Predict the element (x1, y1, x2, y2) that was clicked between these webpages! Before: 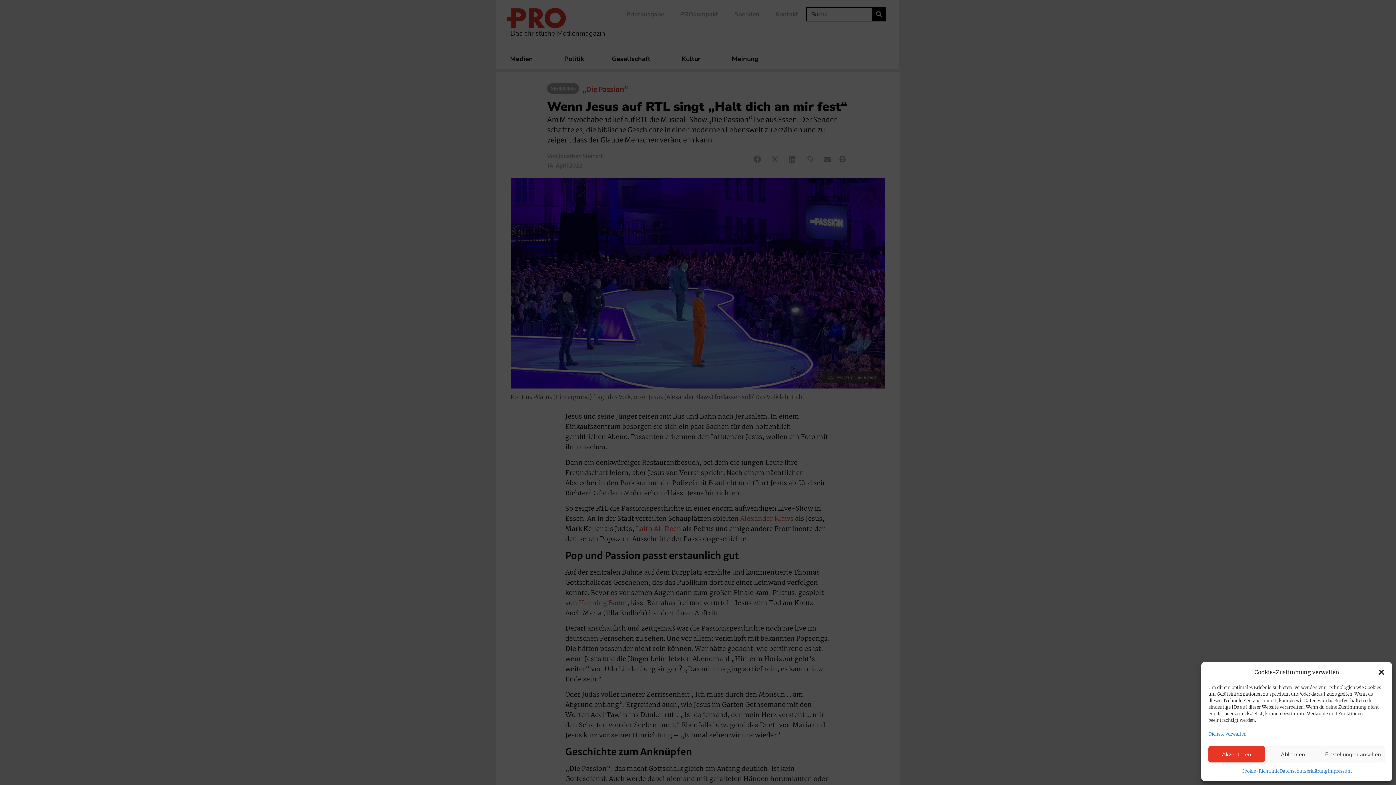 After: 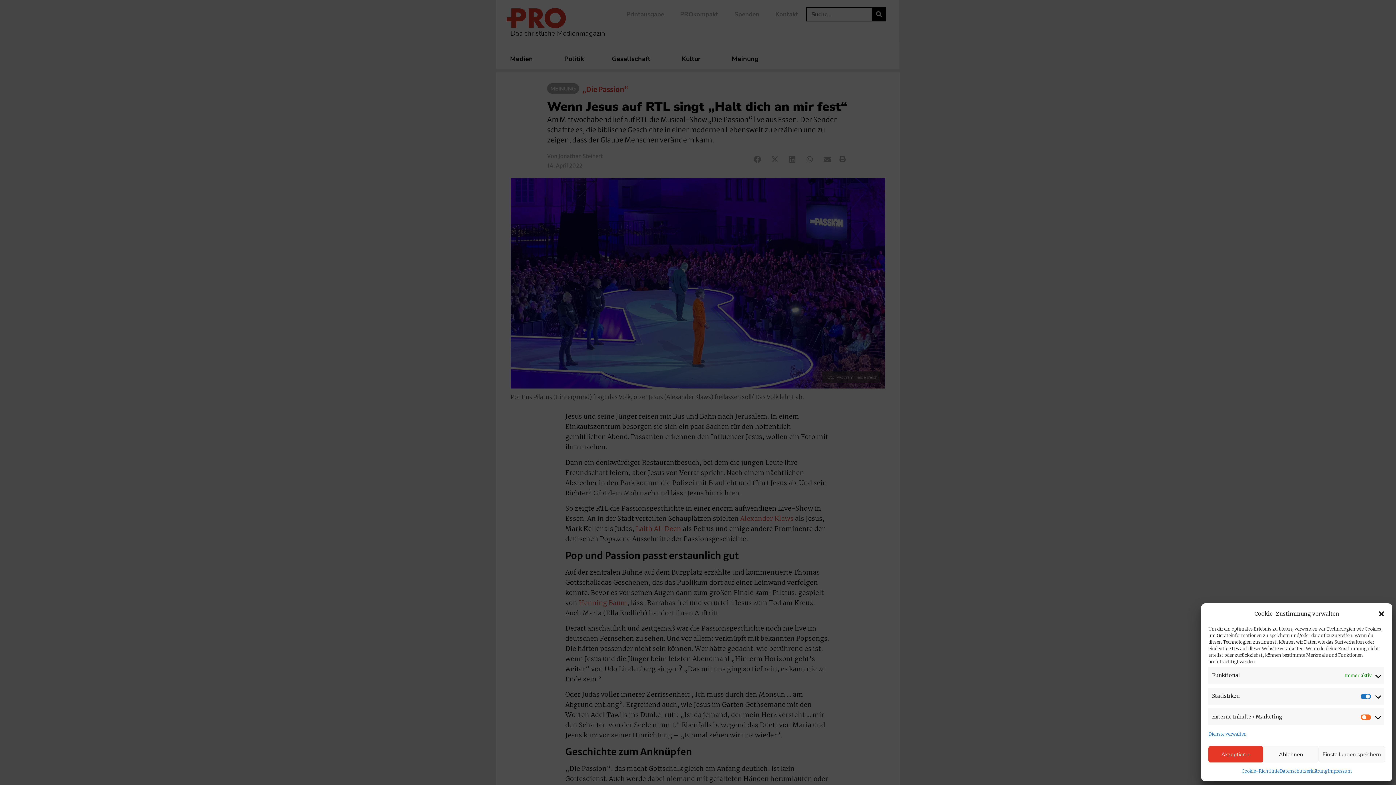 Action: bbox: (1321, 746, 1385, 762) label: Einstellungen ansehen